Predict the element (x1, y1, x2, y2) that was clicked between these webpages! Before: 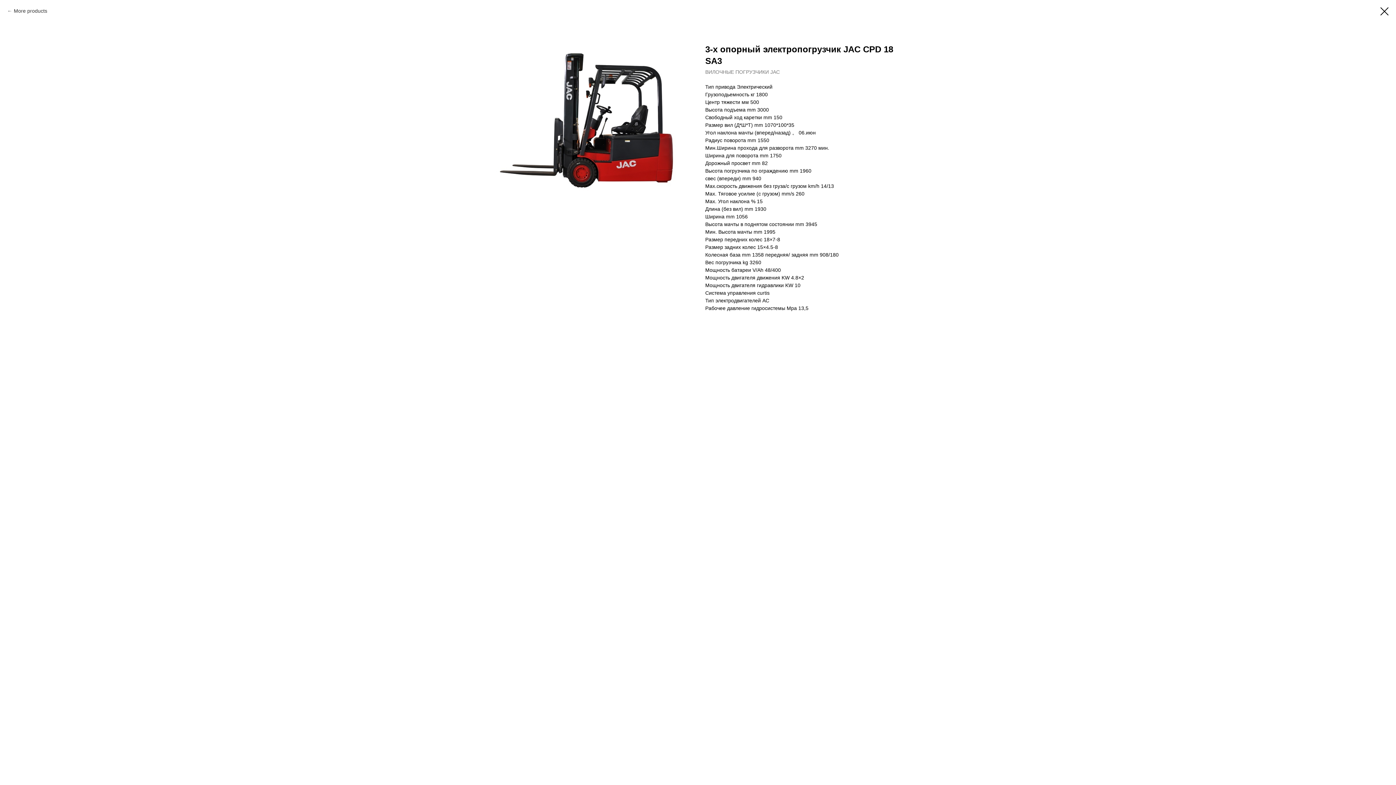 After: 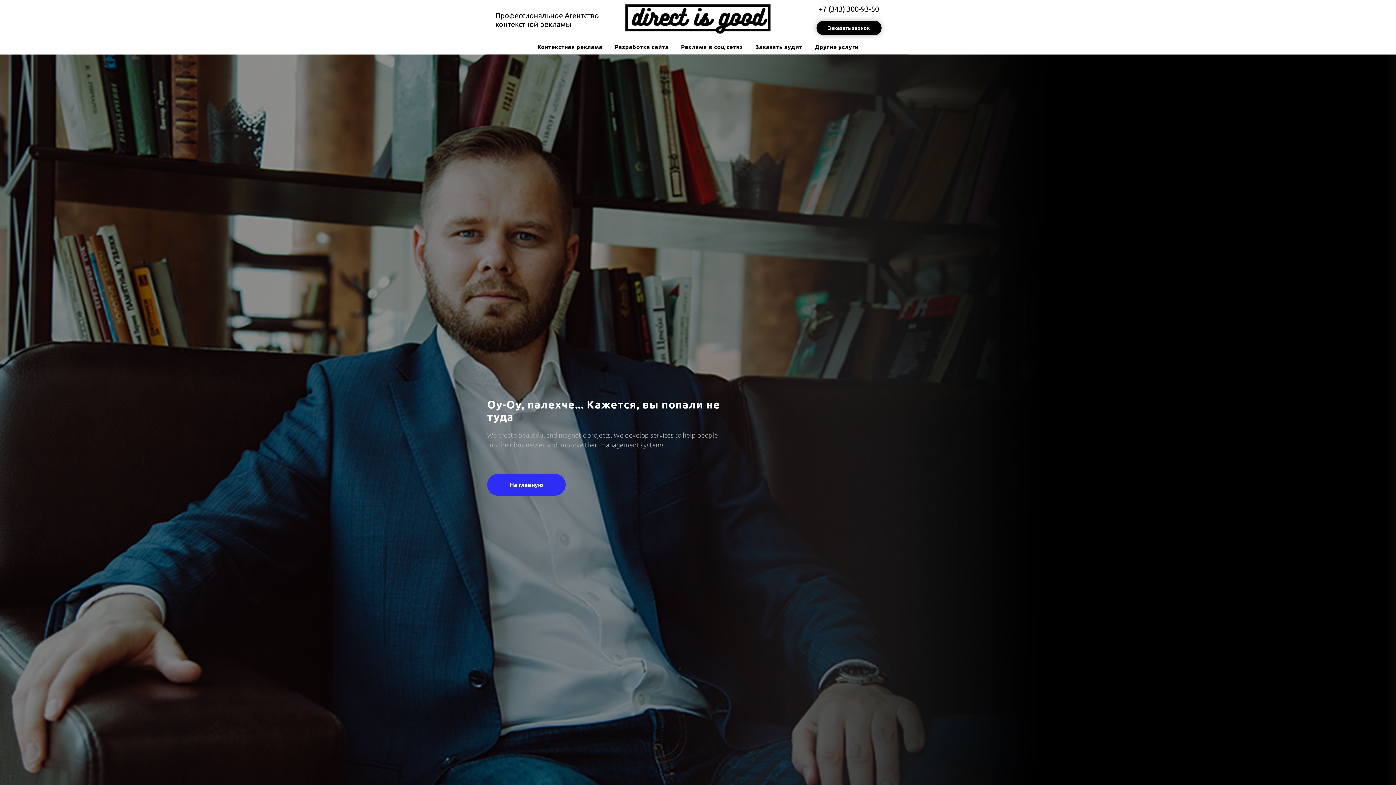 Action: bbox: (1380, 7, 1389, 15)